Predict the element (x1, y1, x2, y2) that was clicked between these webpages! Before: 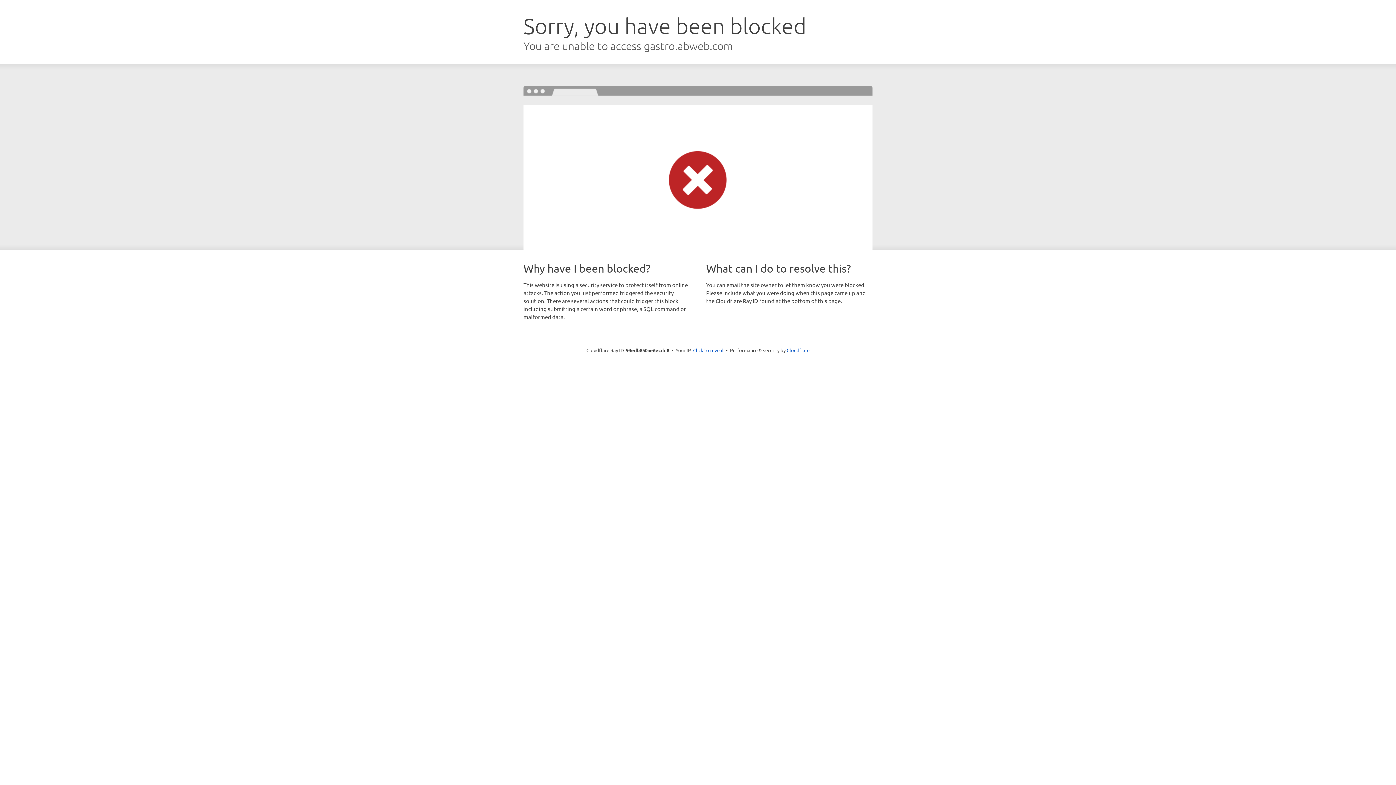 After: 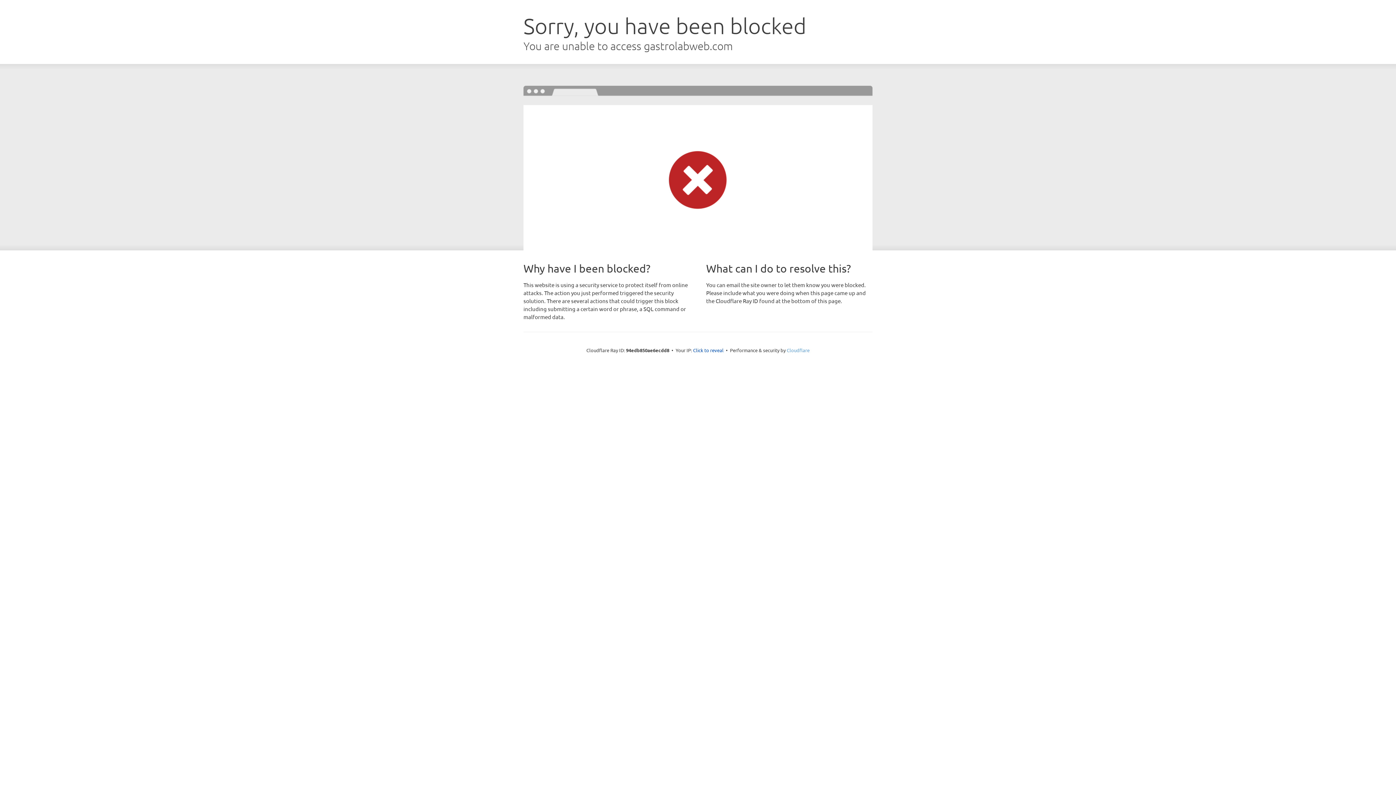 Action: bbox: (786, 347, 809, 353) label: Cloudflare